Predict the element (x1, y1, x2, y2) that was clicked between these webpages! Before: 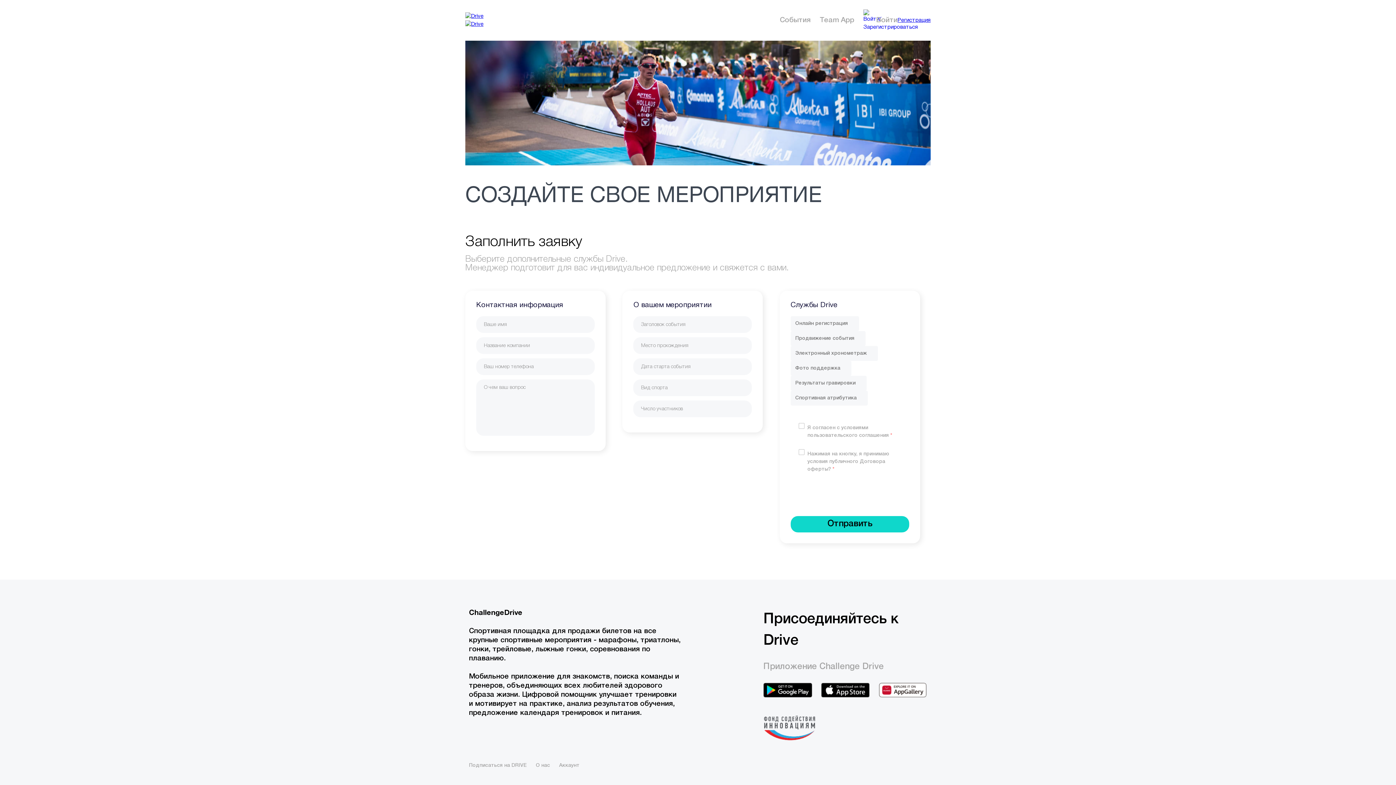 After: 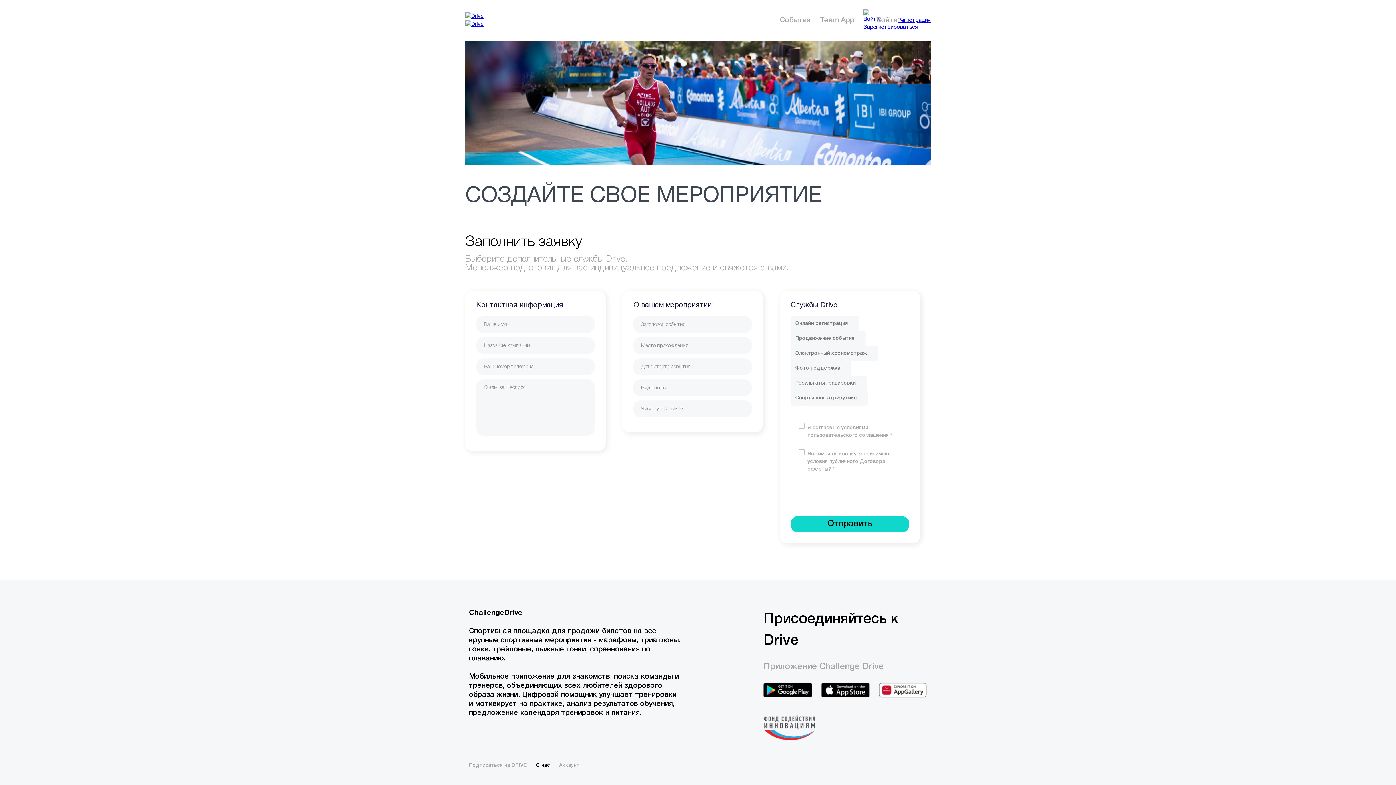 Action: bbox: (536, 762, 550, 769) label: О нас